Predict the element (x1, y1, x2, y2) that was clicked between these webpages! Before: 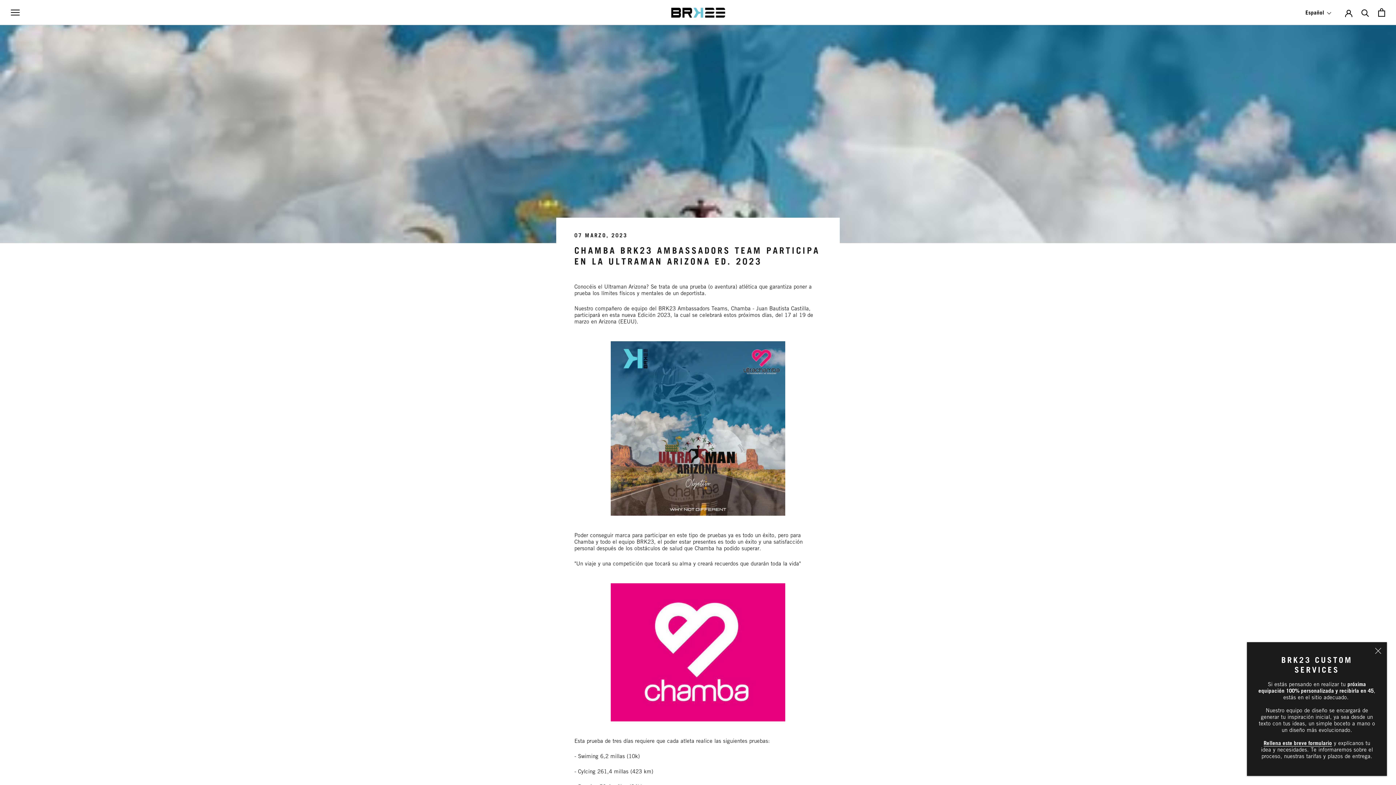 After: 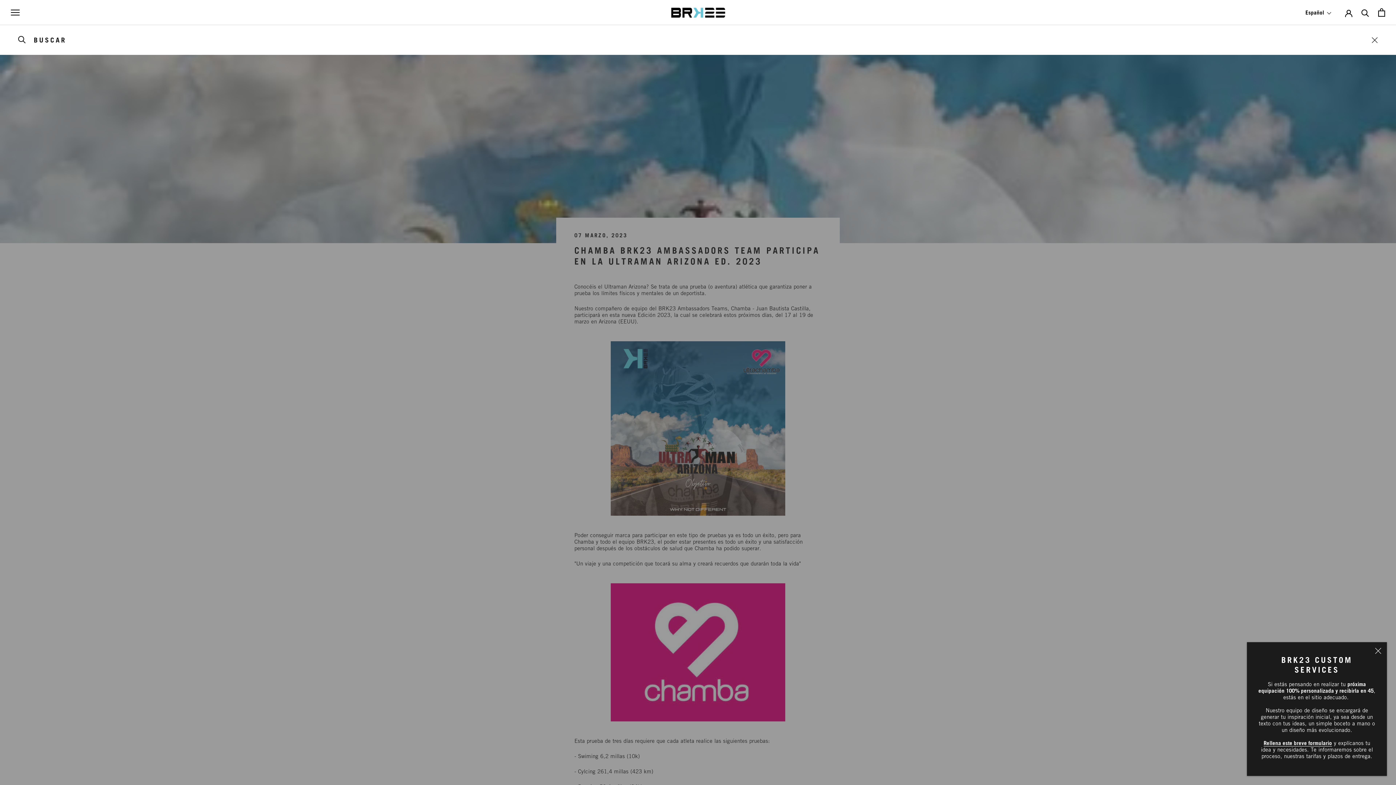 Action: label: Buscar bbox: (1361, 8, 1369, 16)